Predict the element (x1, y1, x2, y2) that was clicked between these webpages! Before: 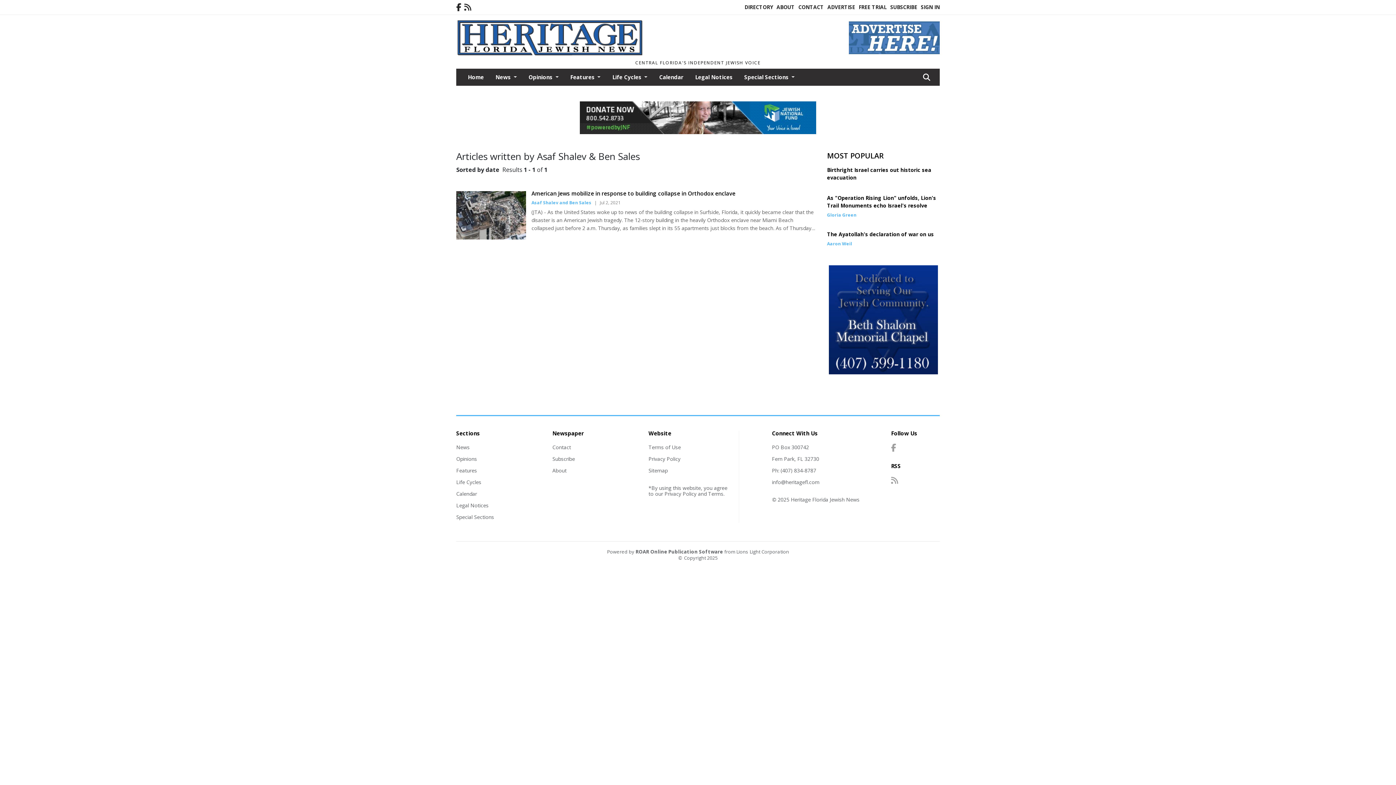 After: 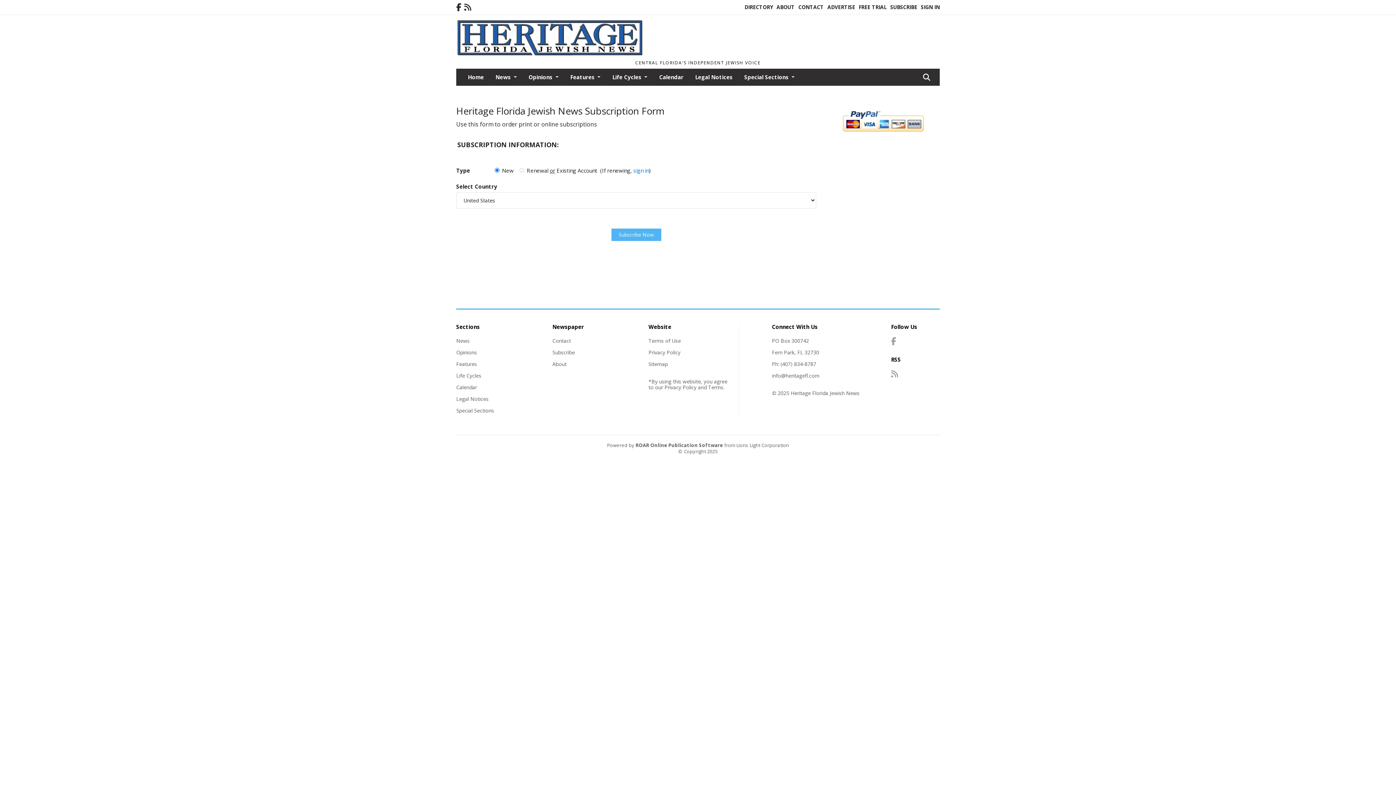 Action: bbox: (552, 455, 575, 462) label: Subscribe